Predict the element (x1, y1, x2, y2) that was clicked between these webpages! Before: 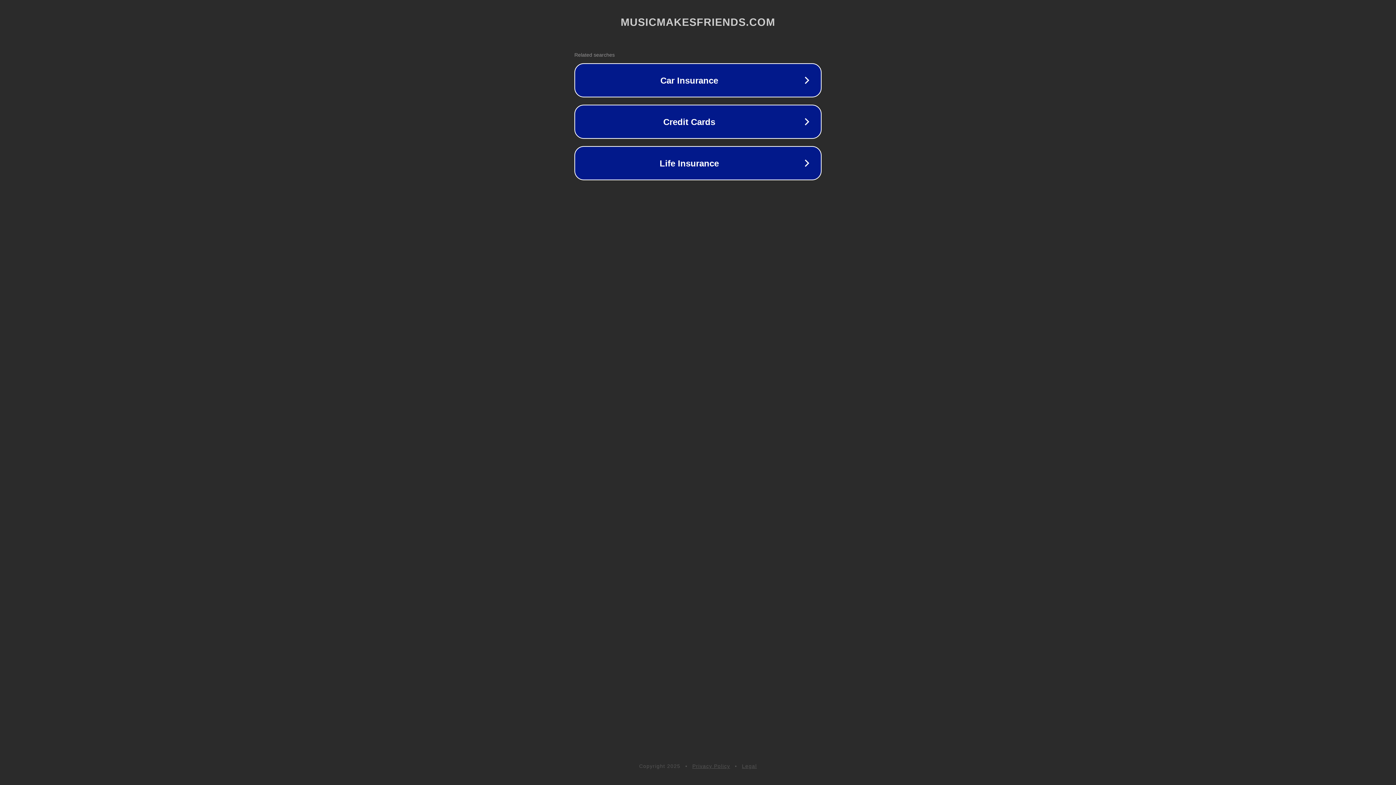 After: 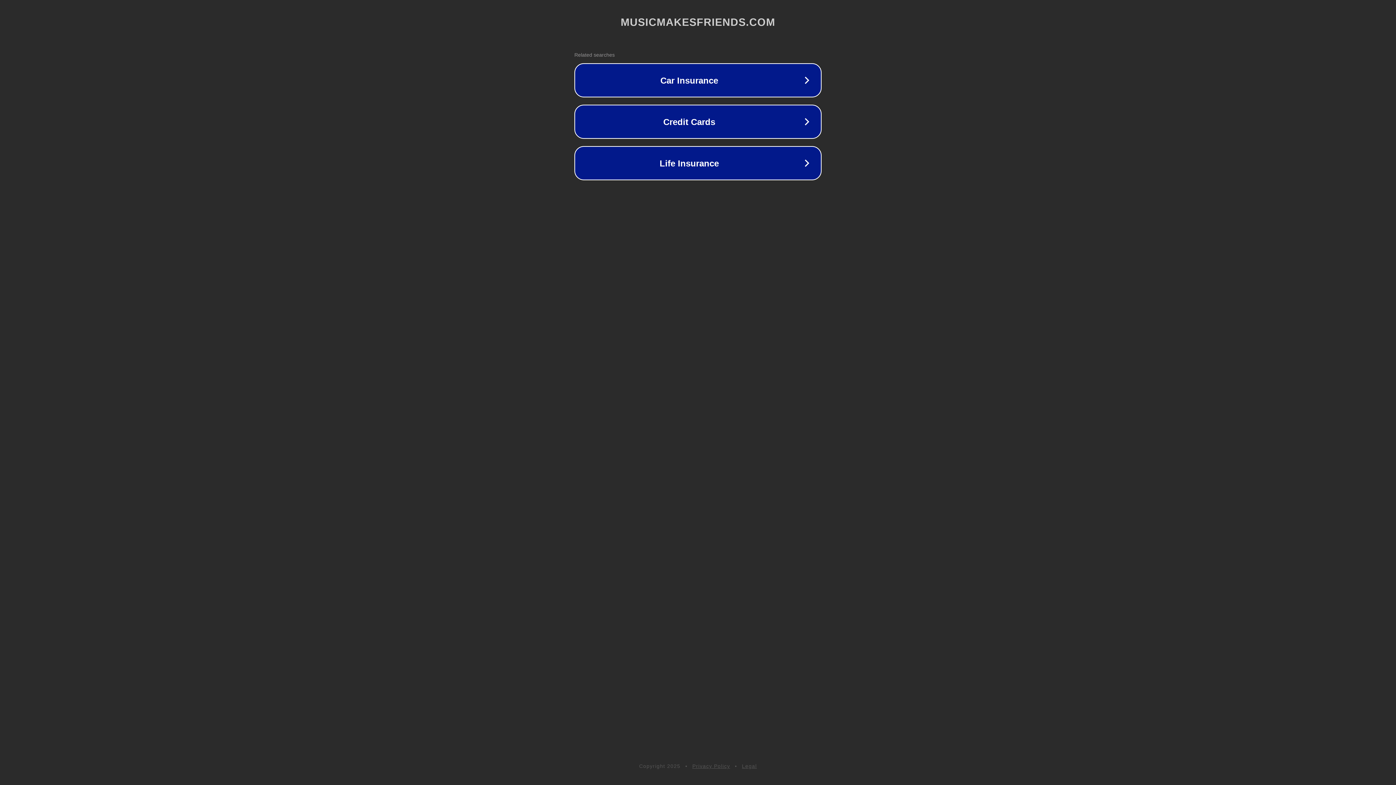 Action: label: Legal bbox: (742, 763, 757, 769)